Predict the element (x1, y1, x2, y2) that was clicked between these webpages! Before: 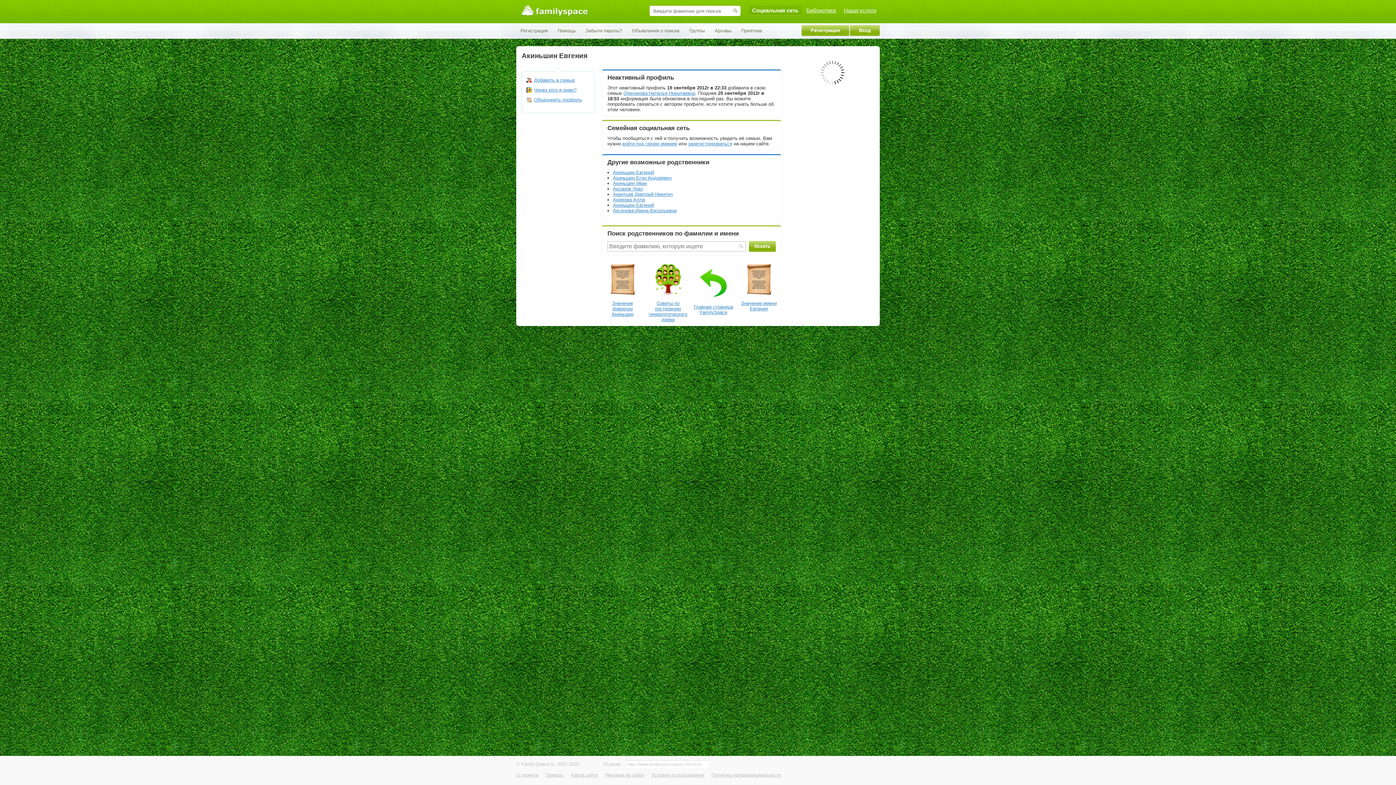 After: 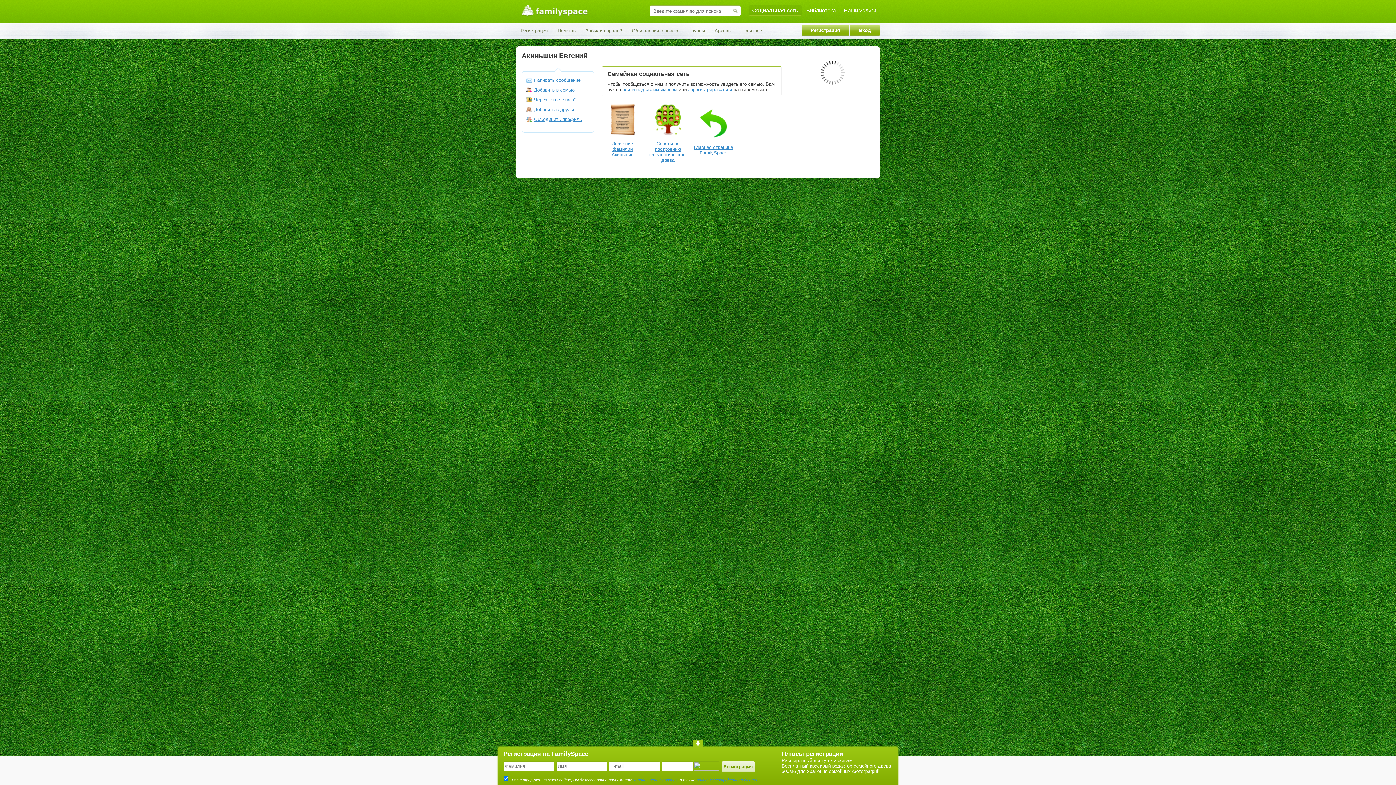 Action: bbox: (613, 169, 654, 175) label: Акиньшин Евгений